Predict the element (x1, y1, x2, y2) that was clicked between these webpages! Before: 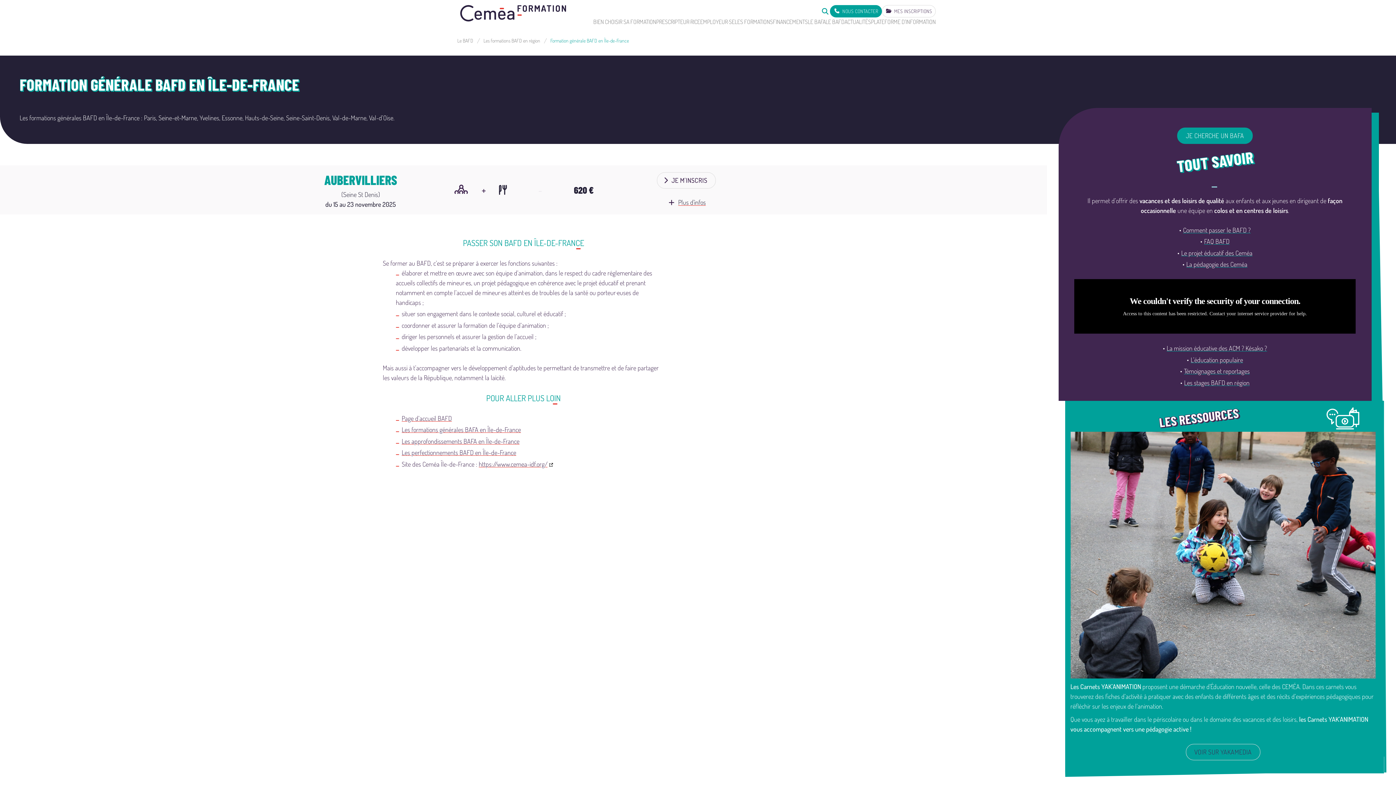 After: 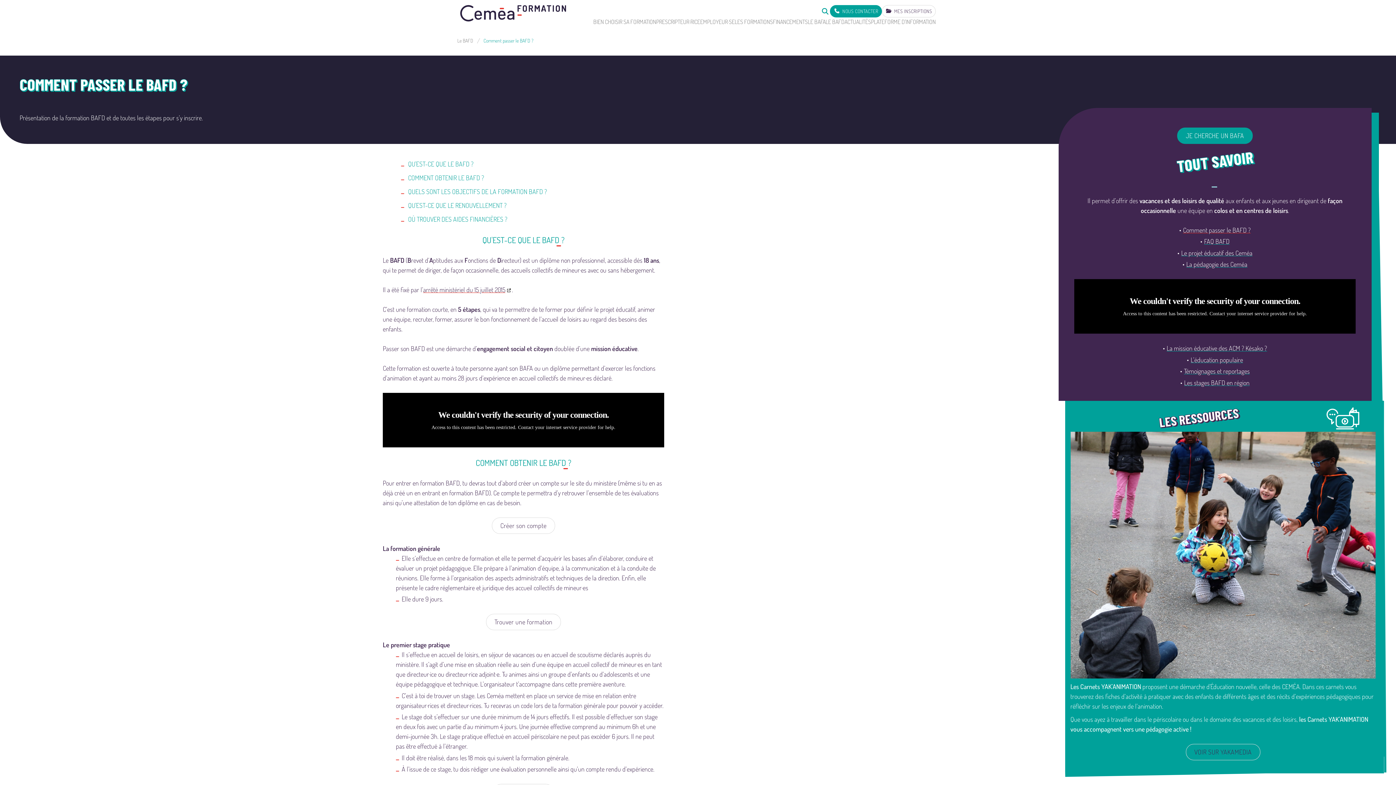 Action: label: Comment passer le BAFD ? bbox: (1183, 226, 1251, 234)